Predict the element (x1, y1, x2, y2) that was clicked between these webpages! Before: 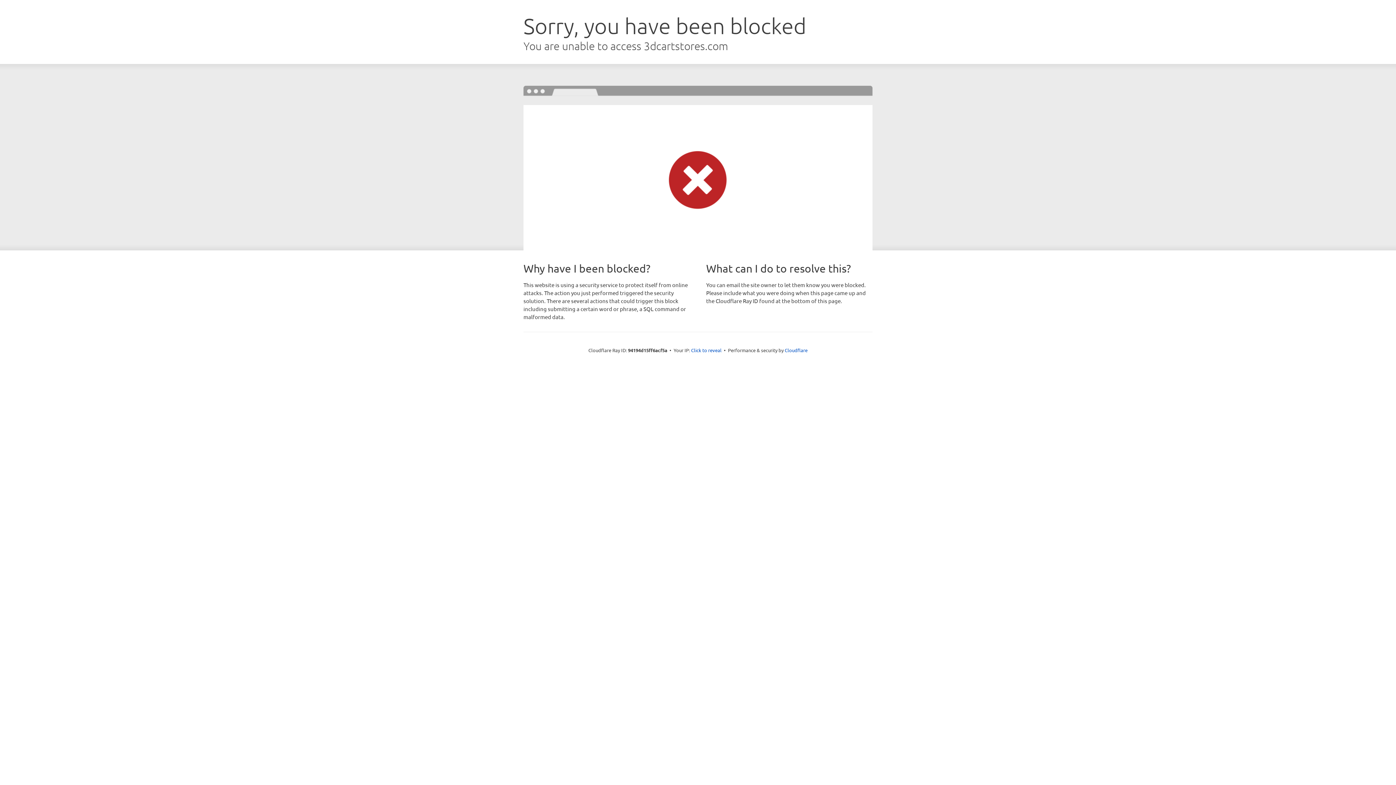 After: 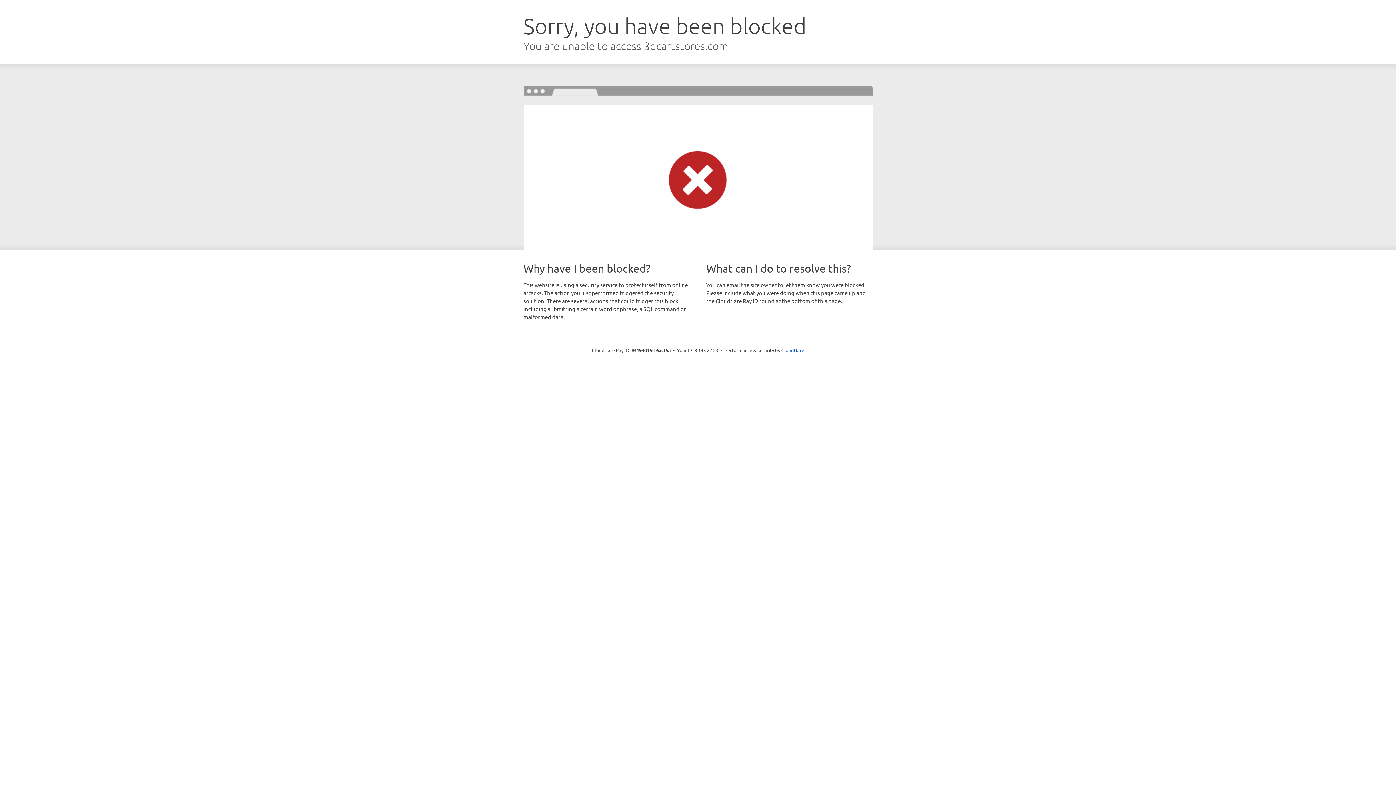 Action: bbox: (691, 346, 721, 353) label: Click to reveal